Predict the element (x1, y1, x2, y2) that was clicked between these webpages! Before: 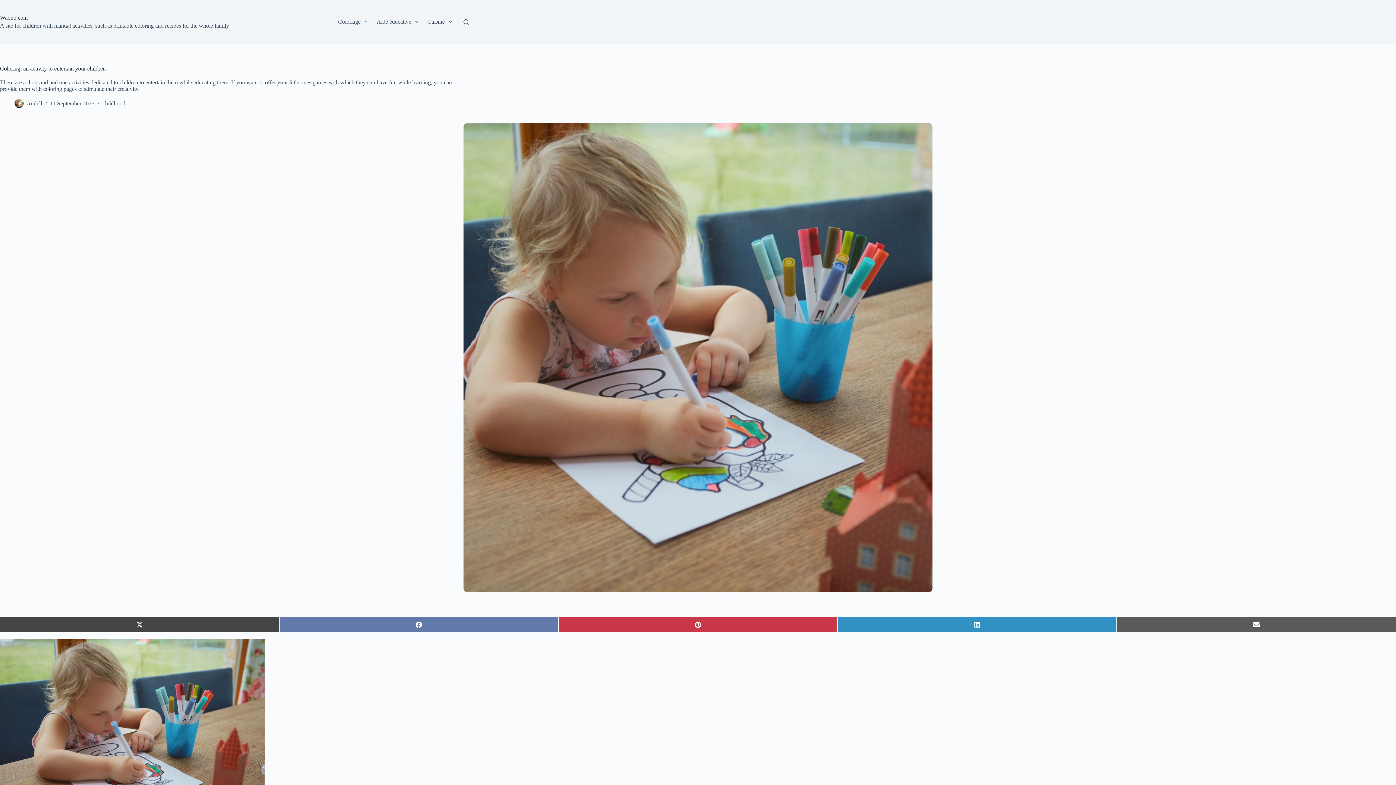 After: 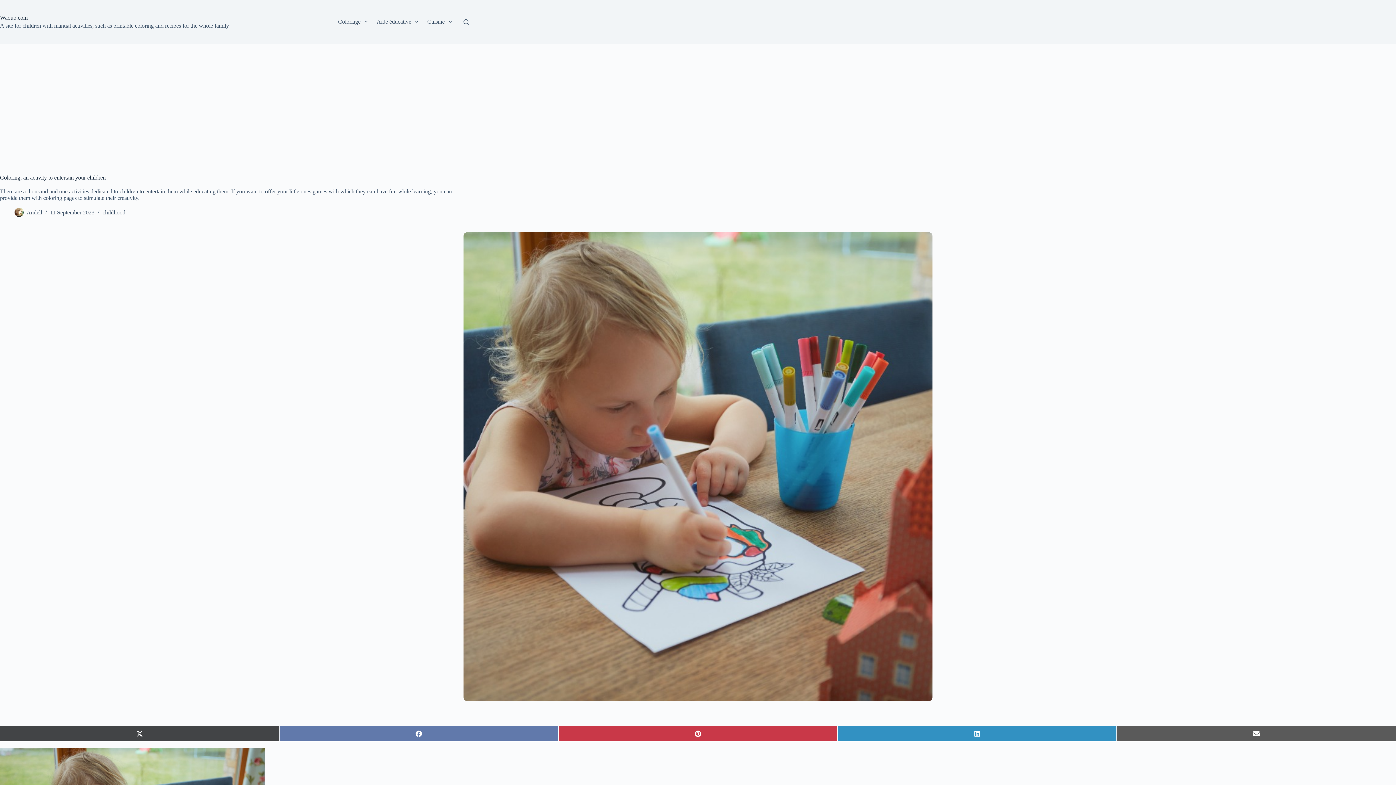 Action: bbox: (0, 617, 279, 633) label: Share on X (Twitter)